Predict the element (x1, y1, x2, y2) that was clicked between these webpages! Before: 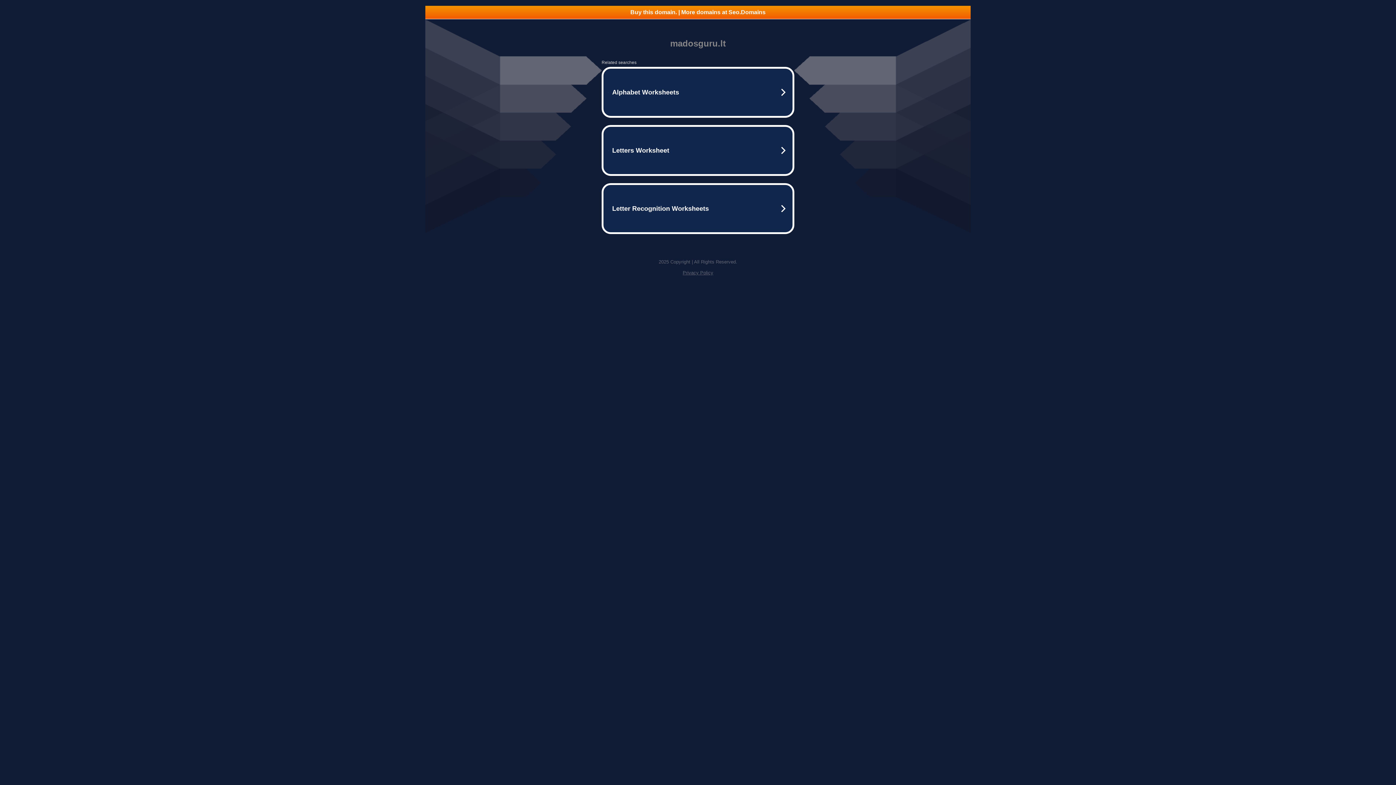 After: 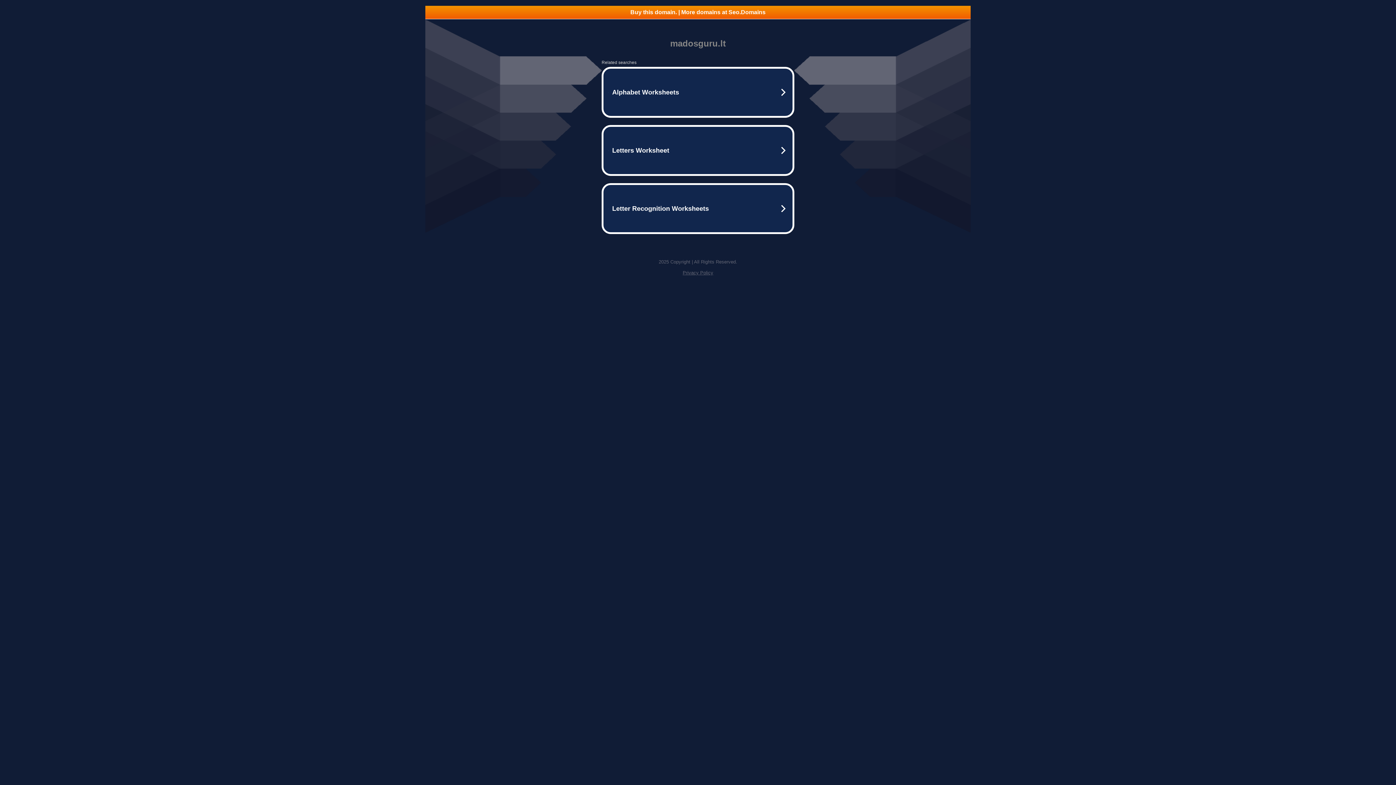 Action: label: Buy this domain. | More domains at Seo.Domains bbox: (425, 5, 970, 18)